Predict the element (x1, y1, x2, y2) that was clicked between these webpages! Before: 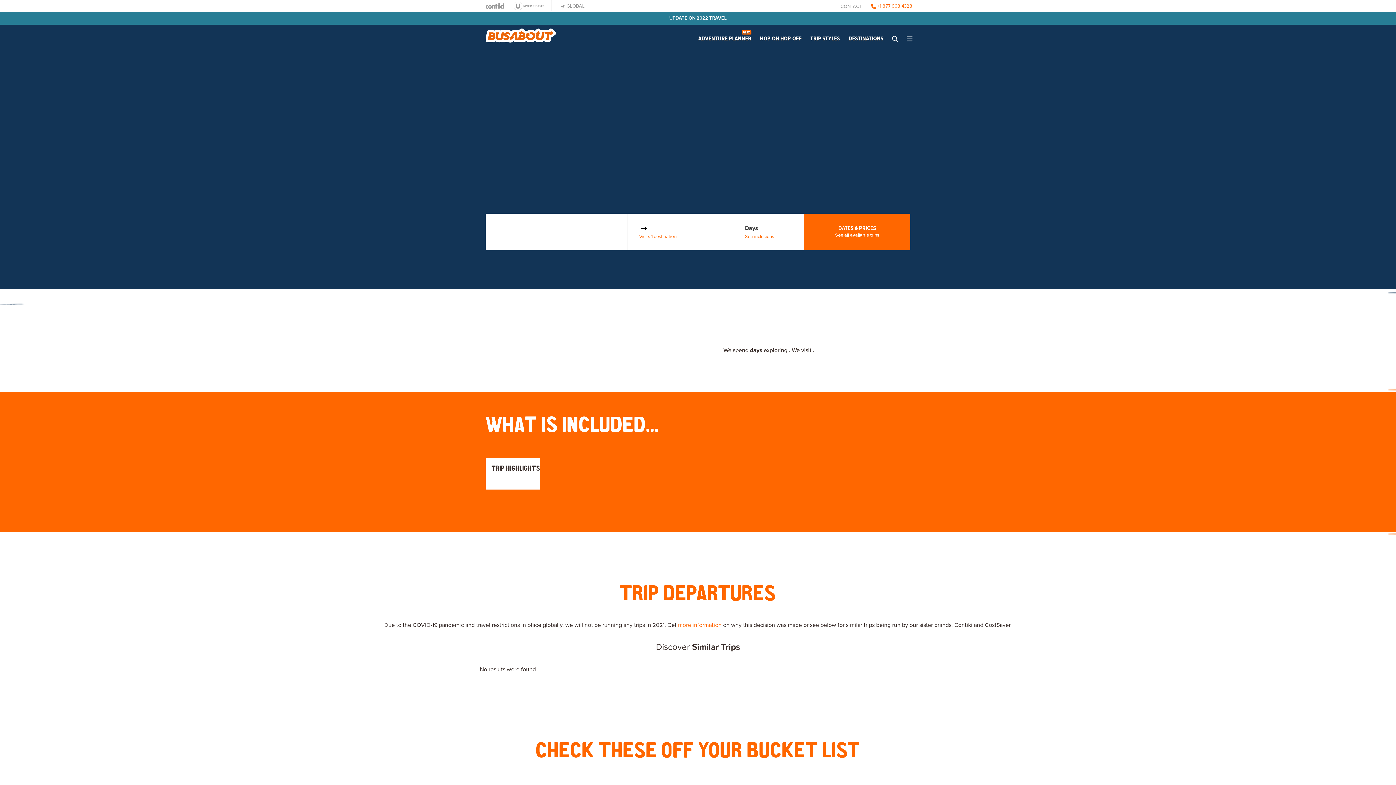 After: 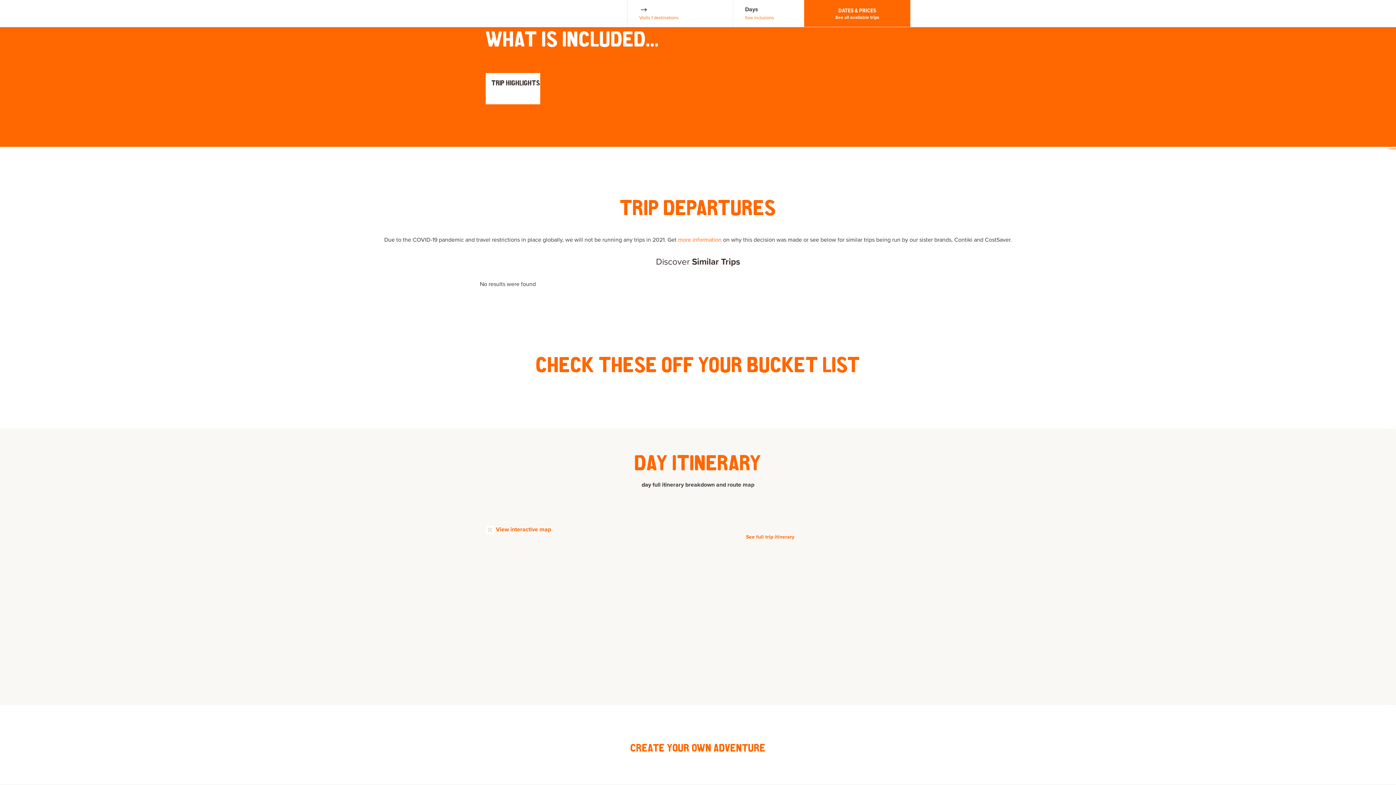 Action: label: Days

See inclusions bbox: (739, 218, 780, 246)